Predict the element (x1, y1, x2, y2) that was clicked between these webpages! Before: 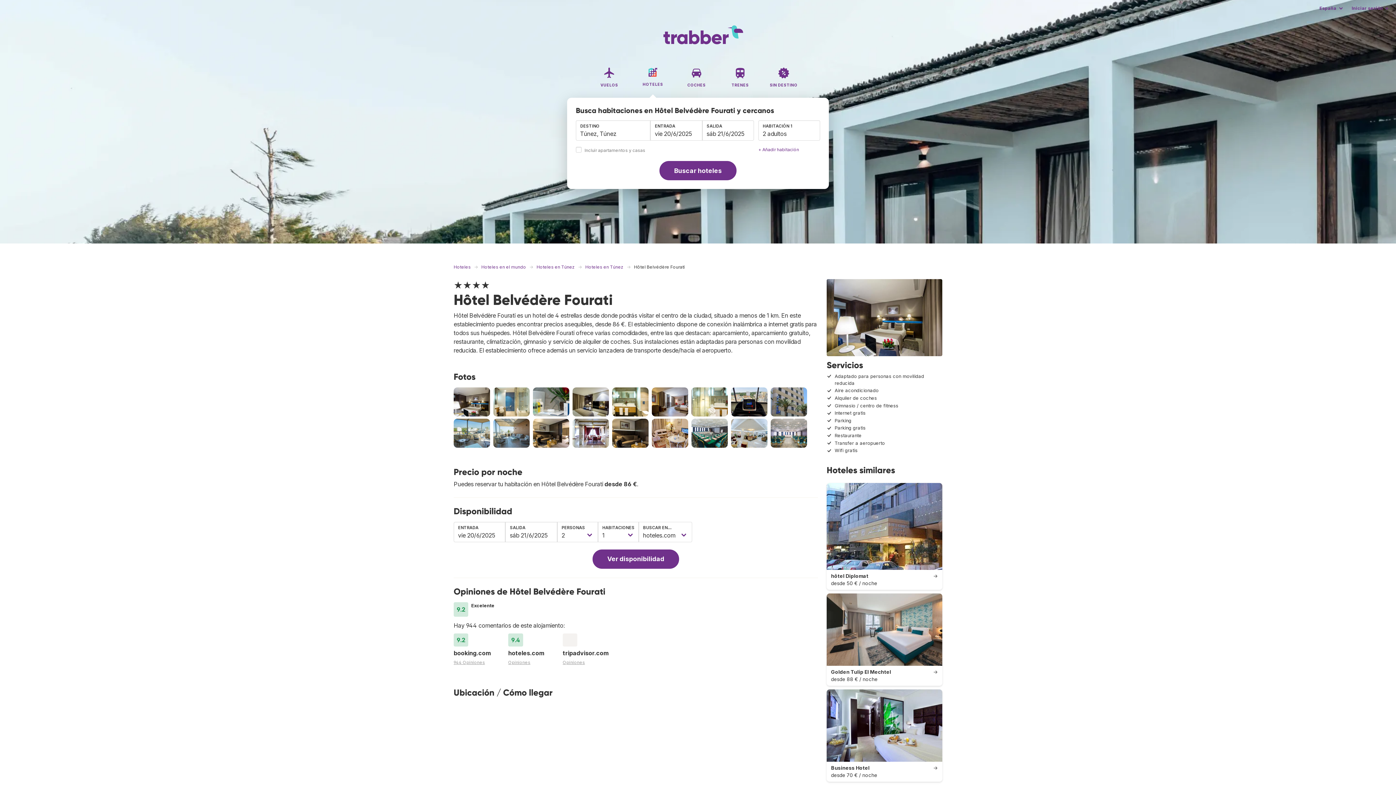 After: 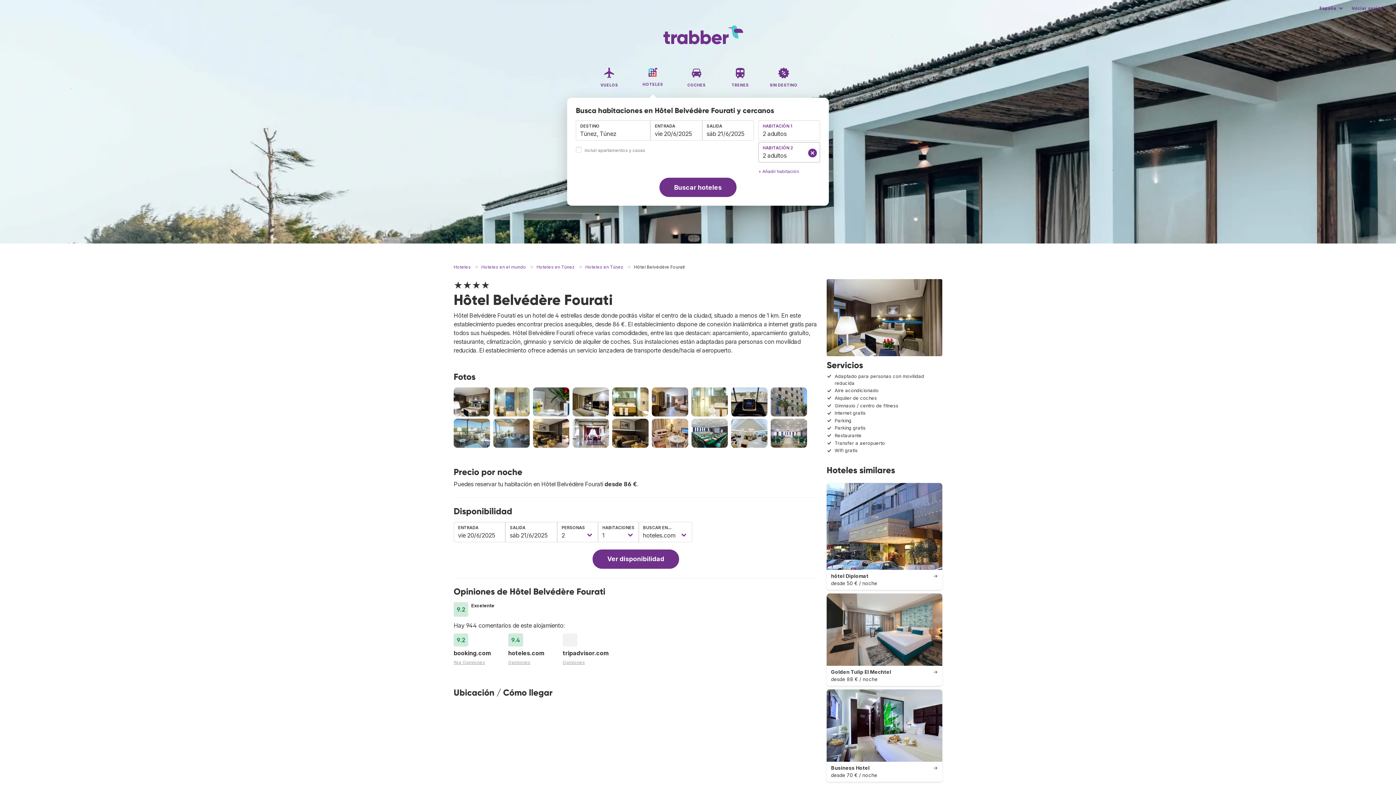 Action: bbox: (758, 147, 799, 152) label: + Añadir habitación